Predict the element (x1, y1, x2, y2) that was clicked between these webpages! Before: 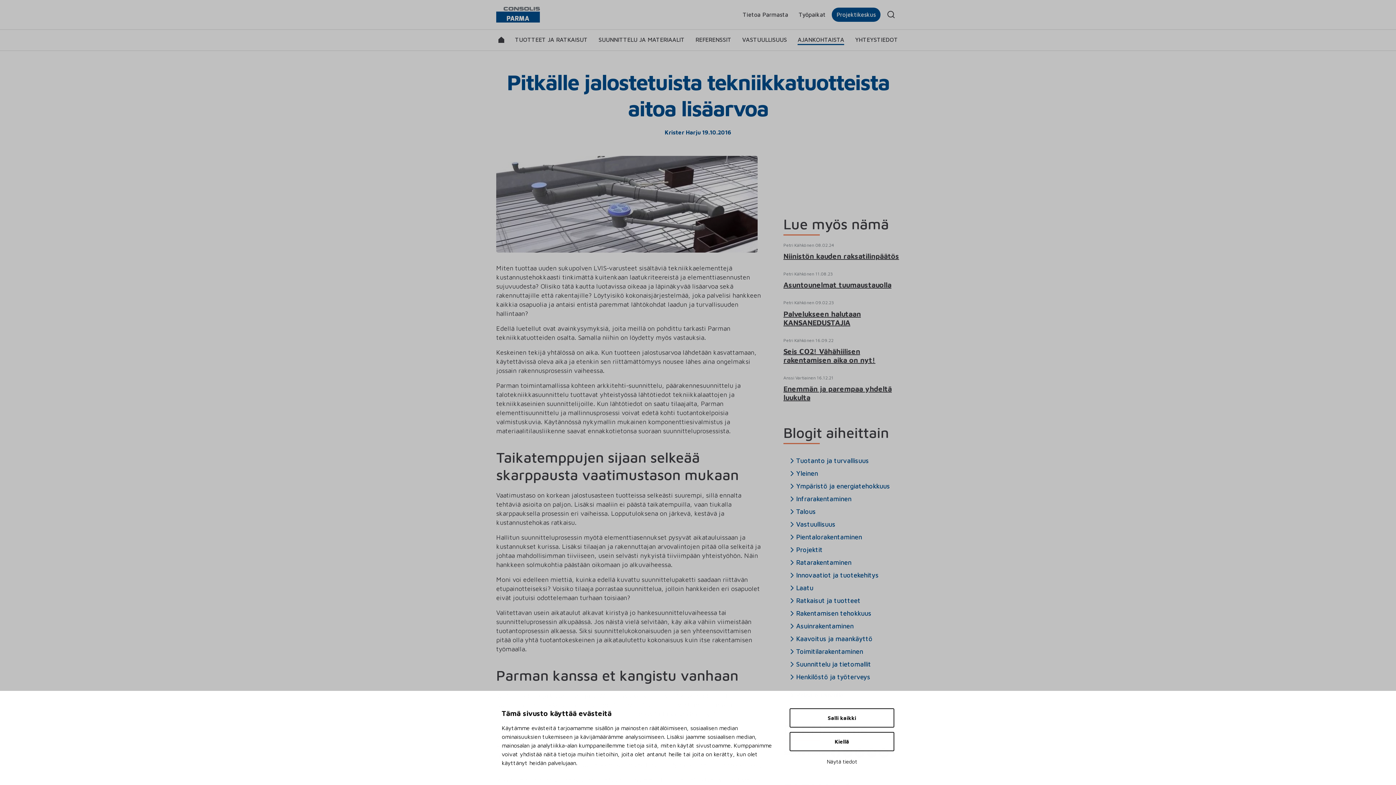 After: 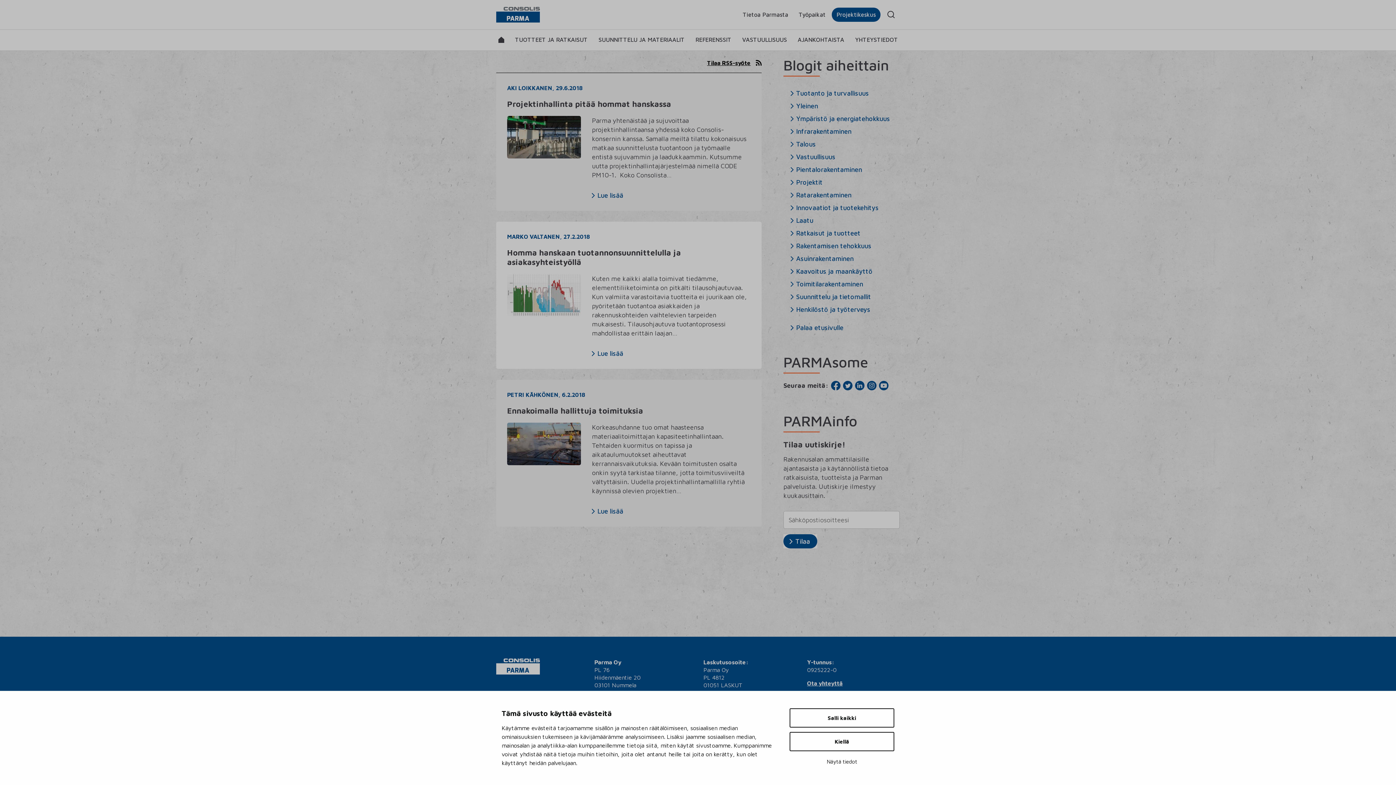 Action: bbox: (790, 498, 822, 505) label: Projektit